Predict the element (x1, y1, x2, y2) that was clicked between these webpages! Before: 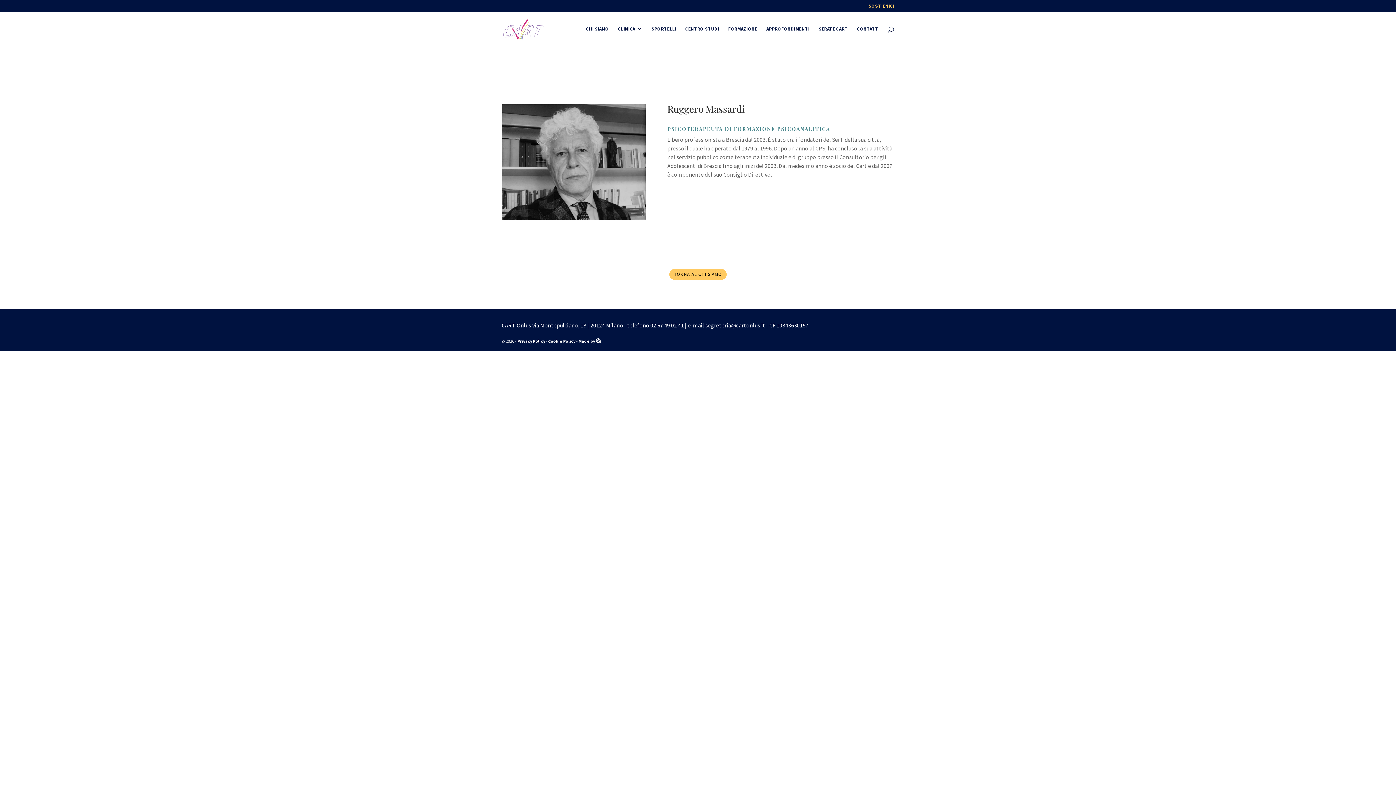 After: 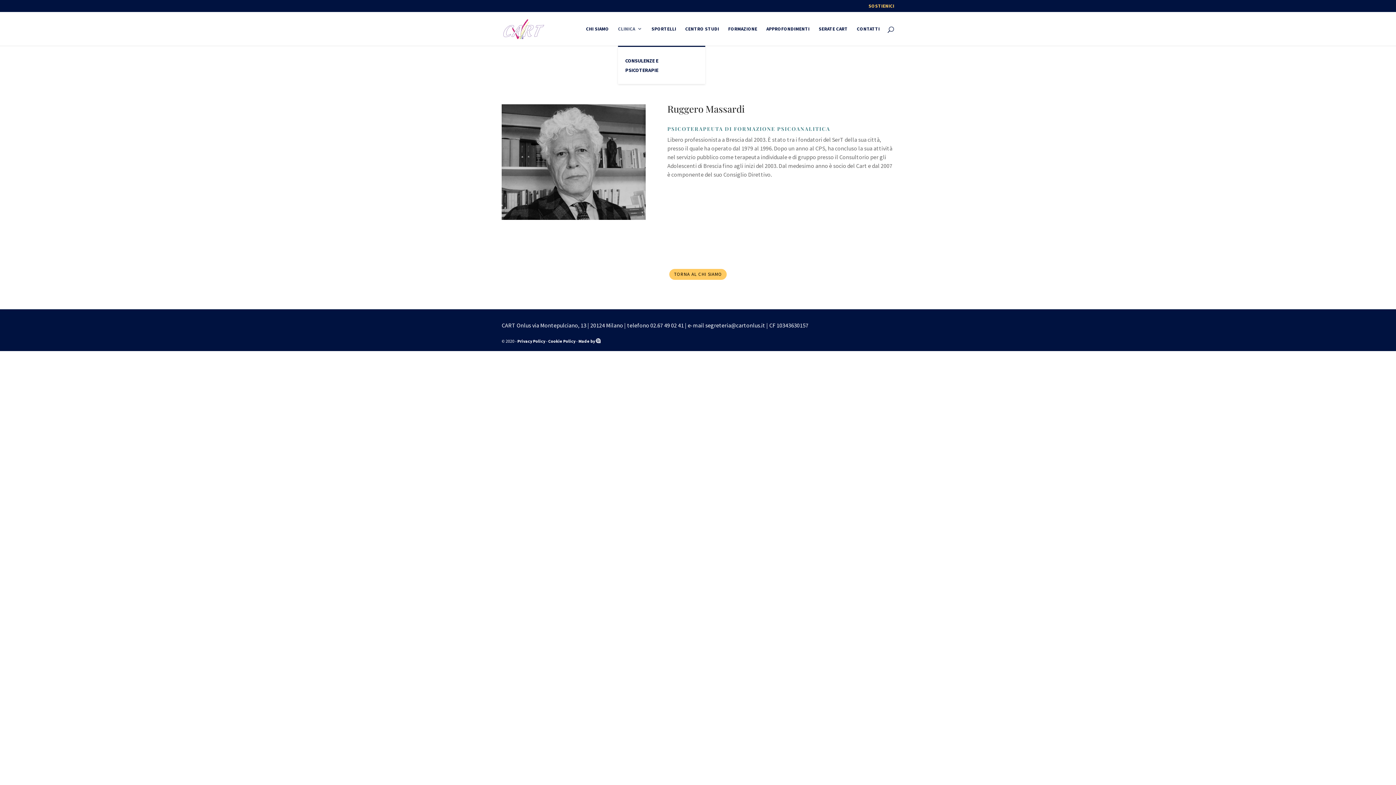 Action: bbox: (618, 26, 642, 45) label: CLINICA